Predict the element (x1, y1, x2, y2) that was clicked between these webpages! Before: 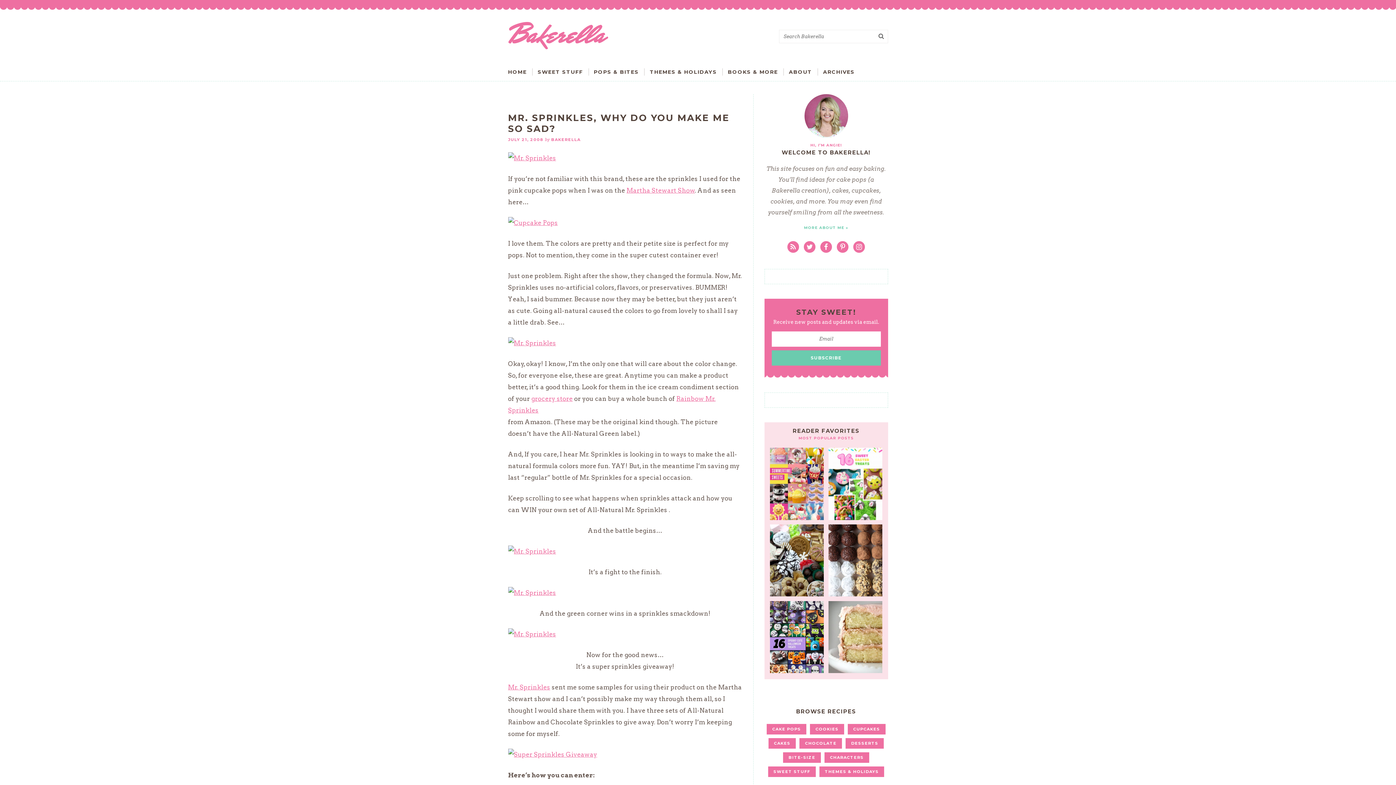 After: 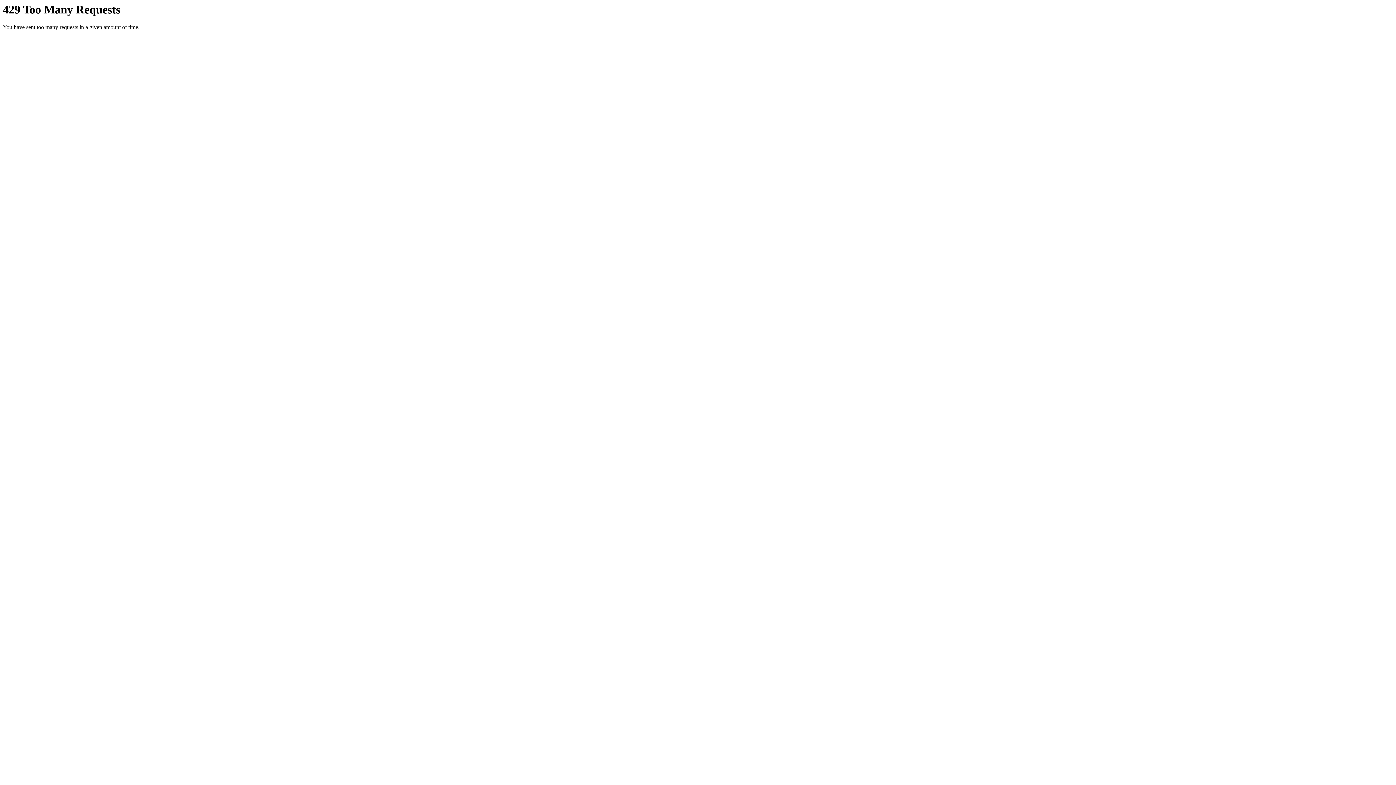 Action: bbox: (508, 337, 742, 349)